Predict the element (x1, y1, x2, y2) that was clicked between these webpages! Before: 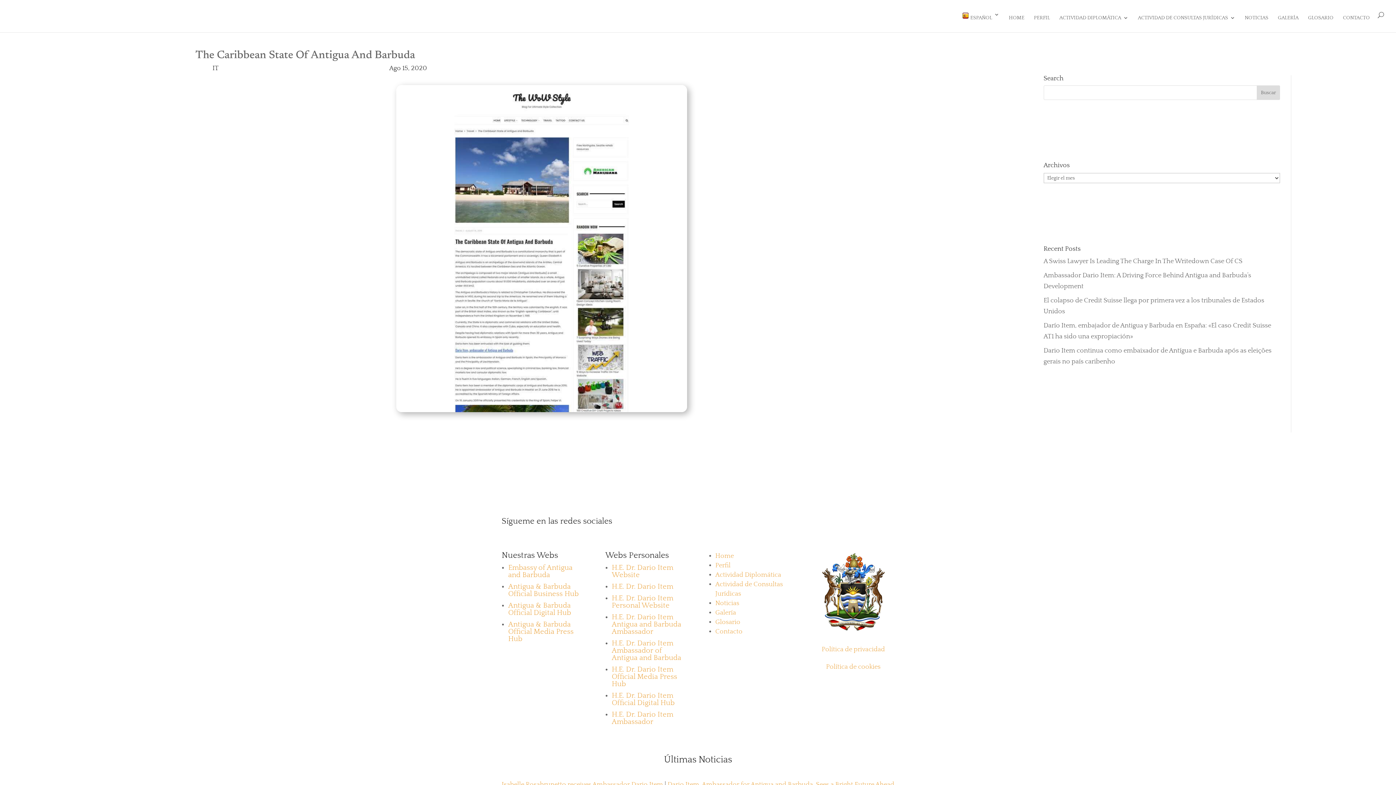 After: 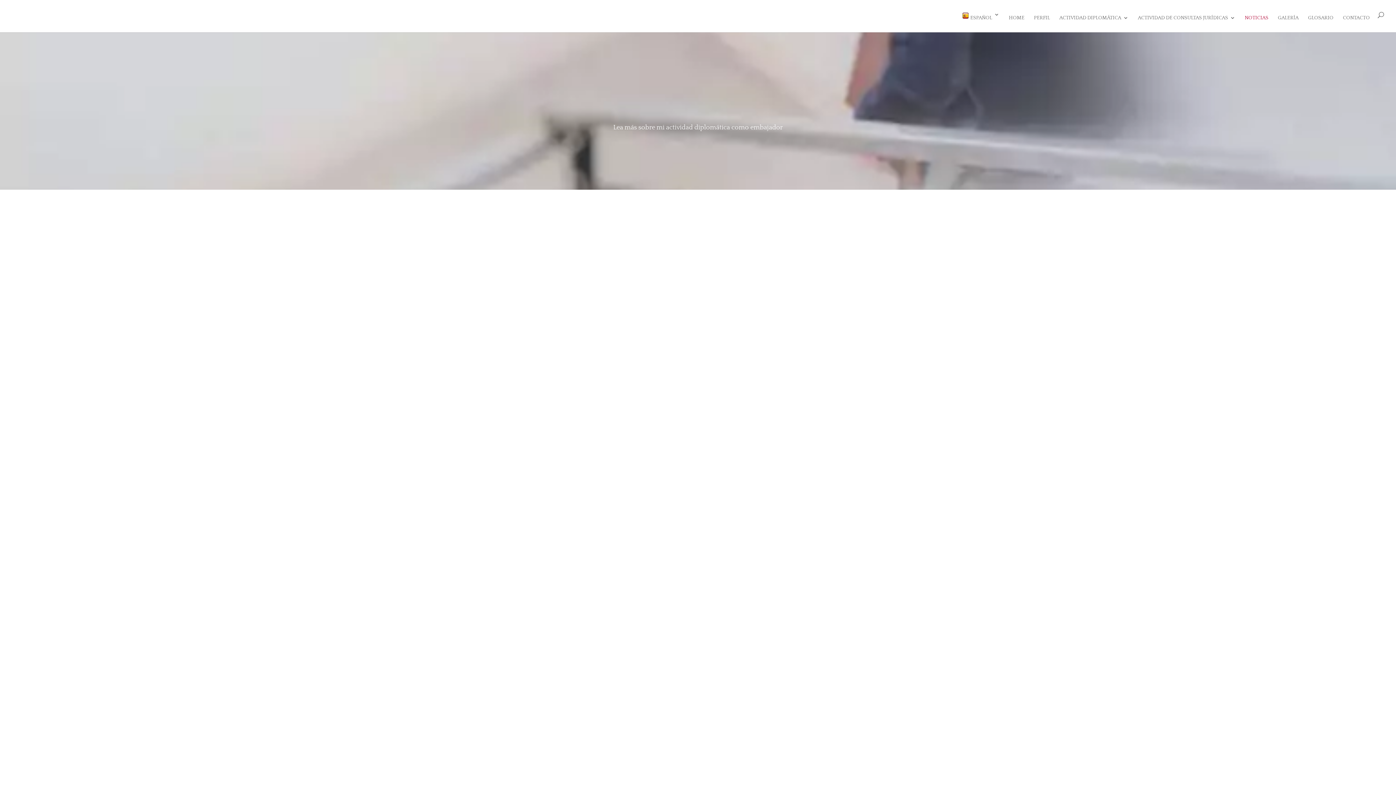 Action: label: NOTICIAS bbox: (1245, 15, 1268, 32)